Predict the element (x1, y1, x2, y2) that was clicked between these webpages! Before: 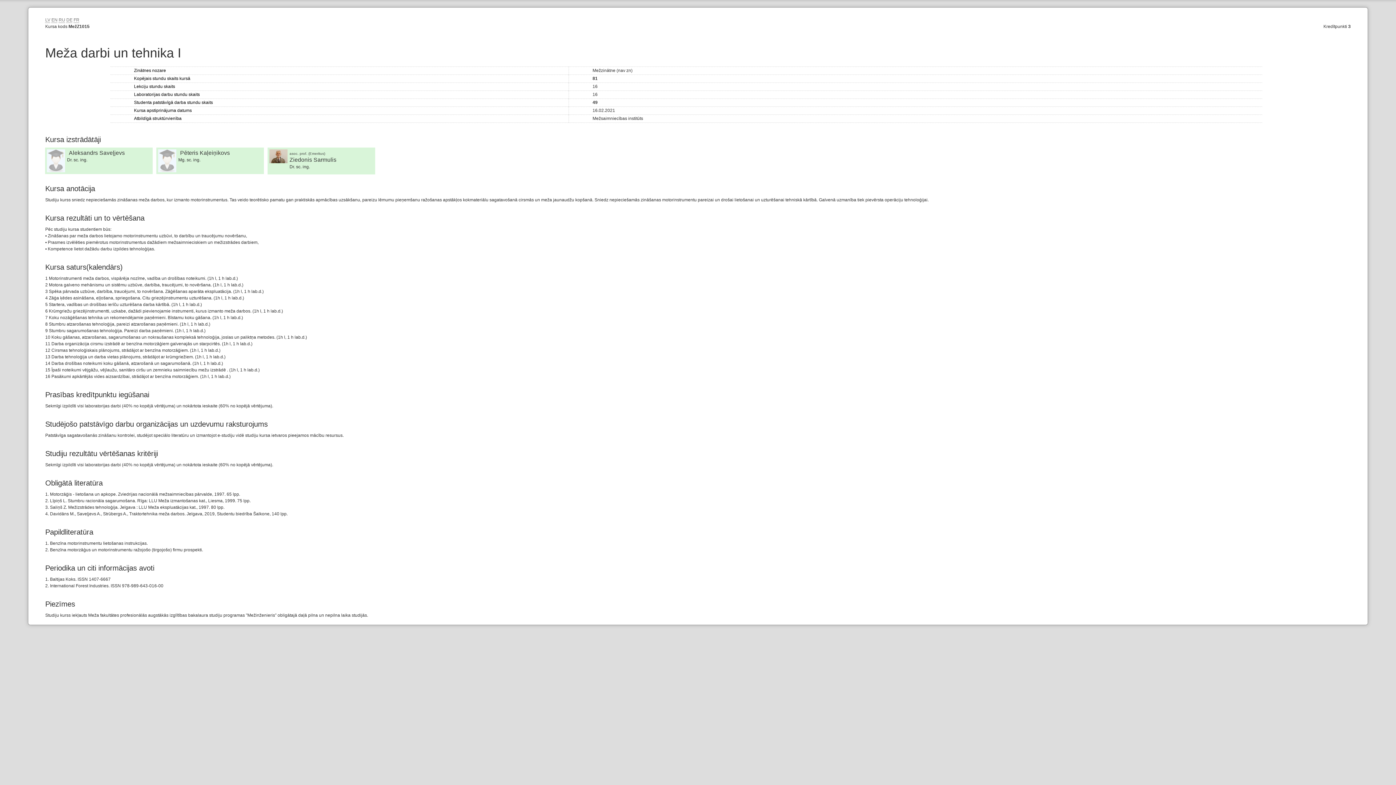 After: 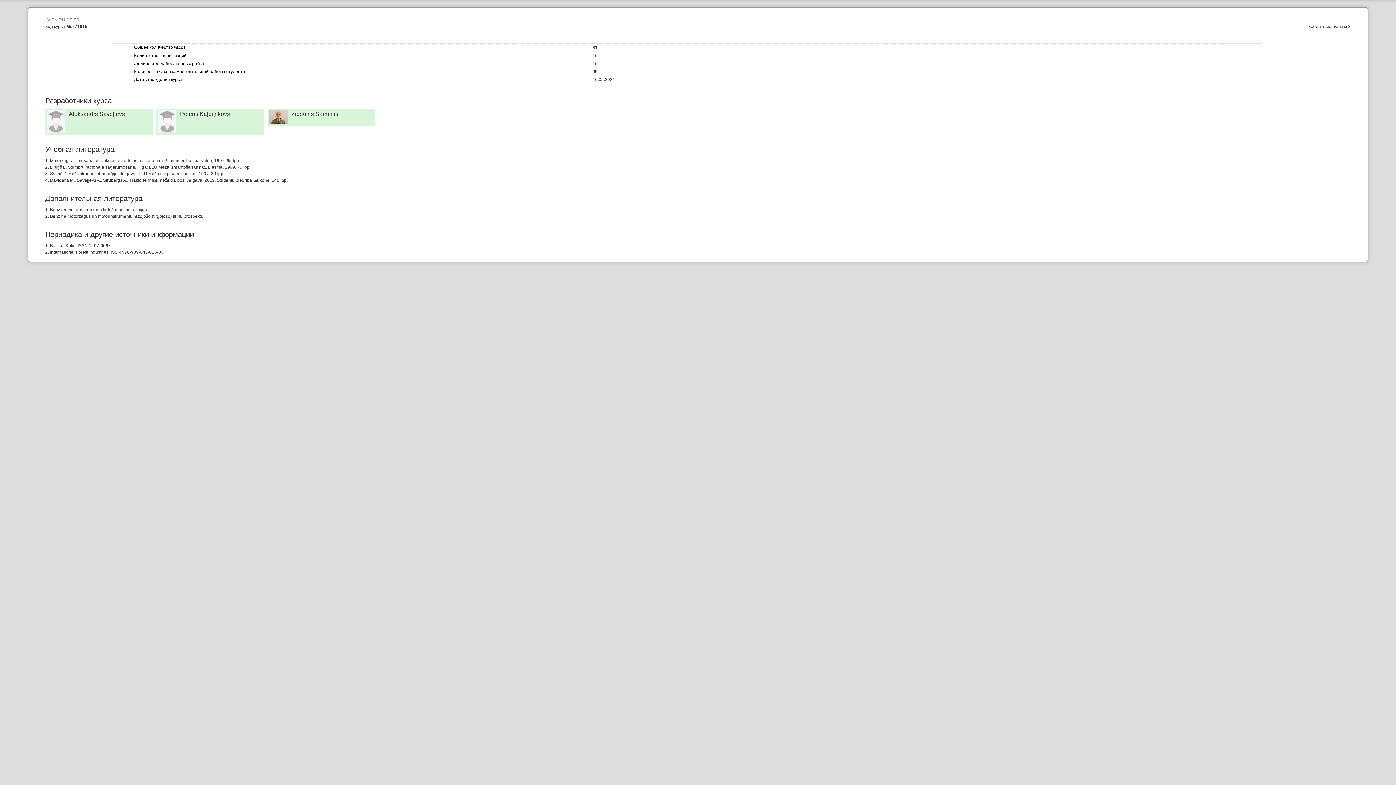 Action: label: RU bbox: (58, 17, 65, 22)